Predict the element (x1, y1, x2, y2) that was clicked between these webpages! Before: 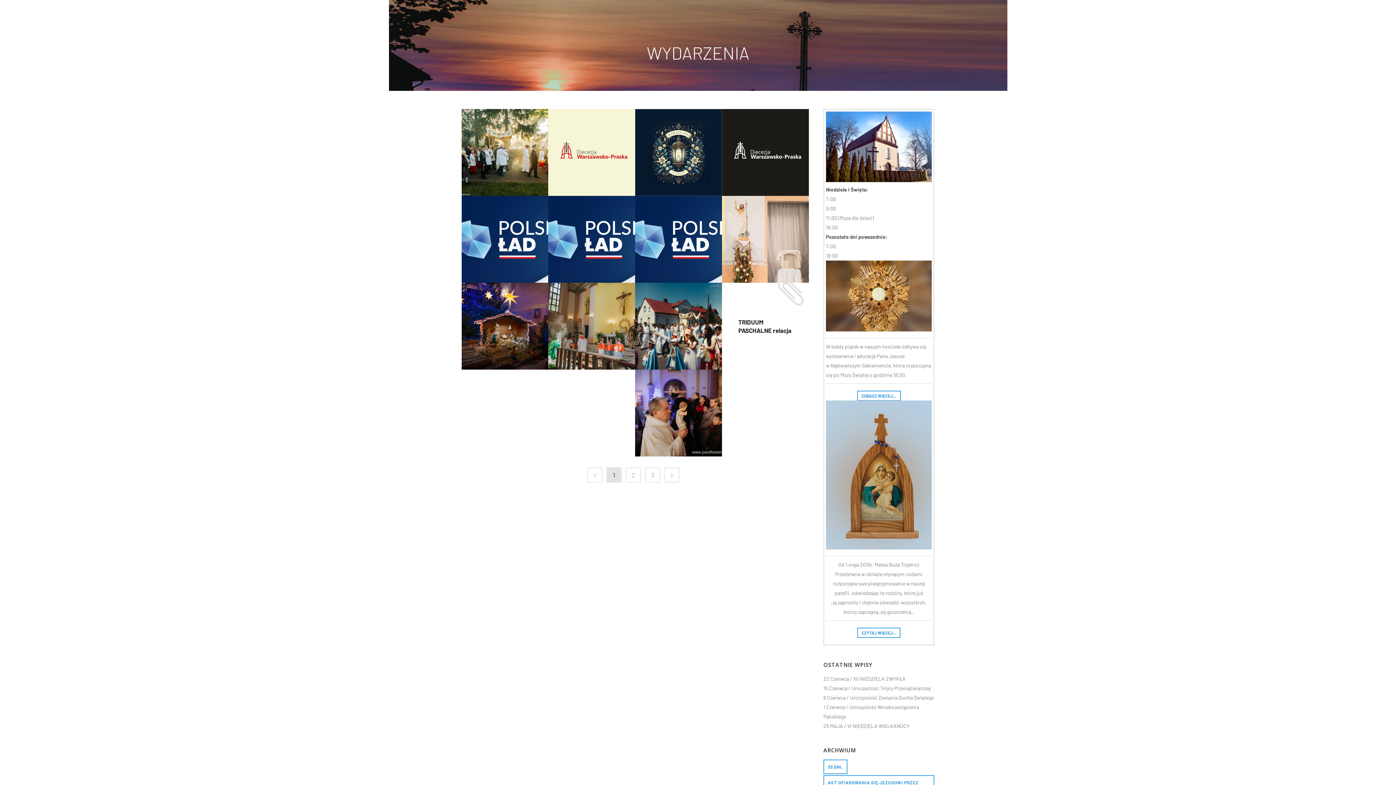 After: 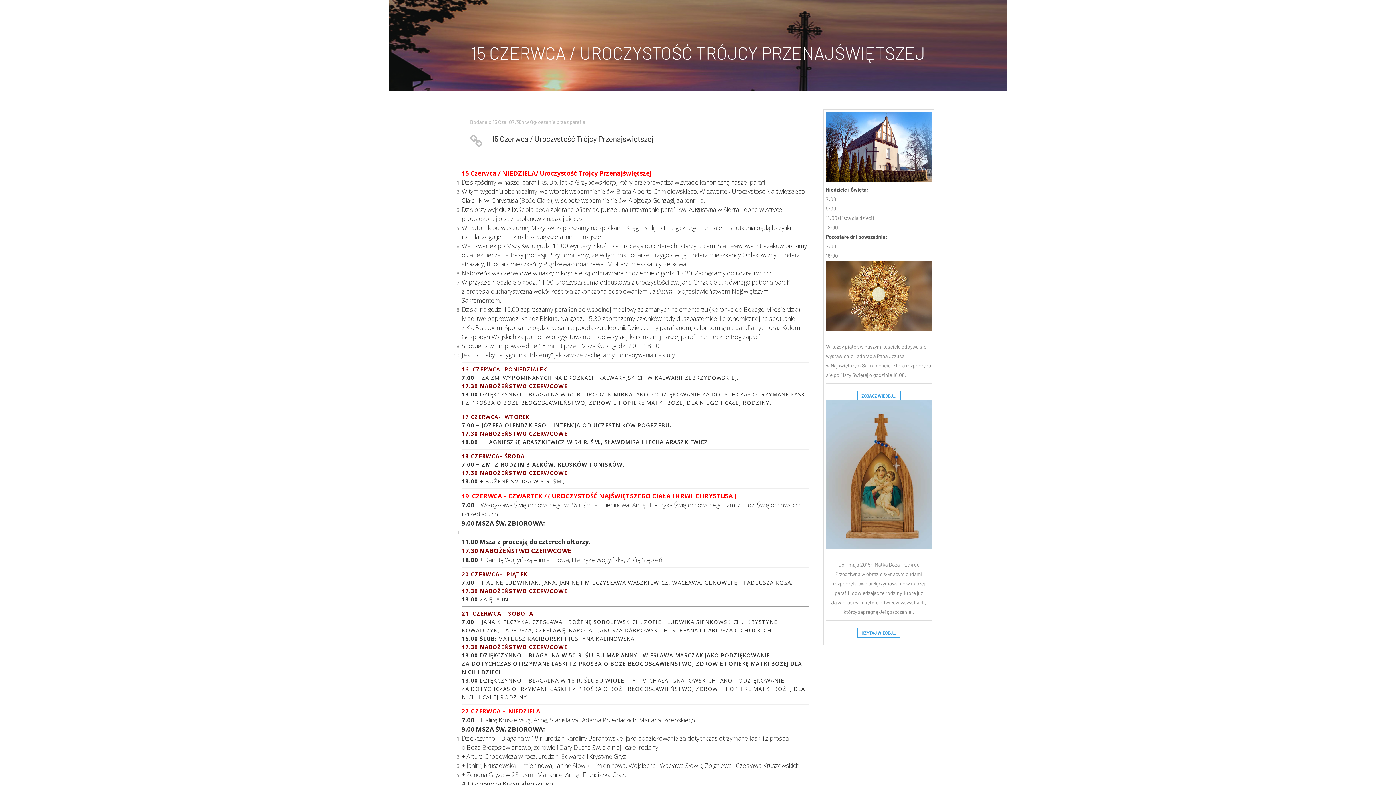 Action: label: 15 Czerwca / Uroczystość Trójcy Przenajświętszej bbox: (823, 685, 930, 691)